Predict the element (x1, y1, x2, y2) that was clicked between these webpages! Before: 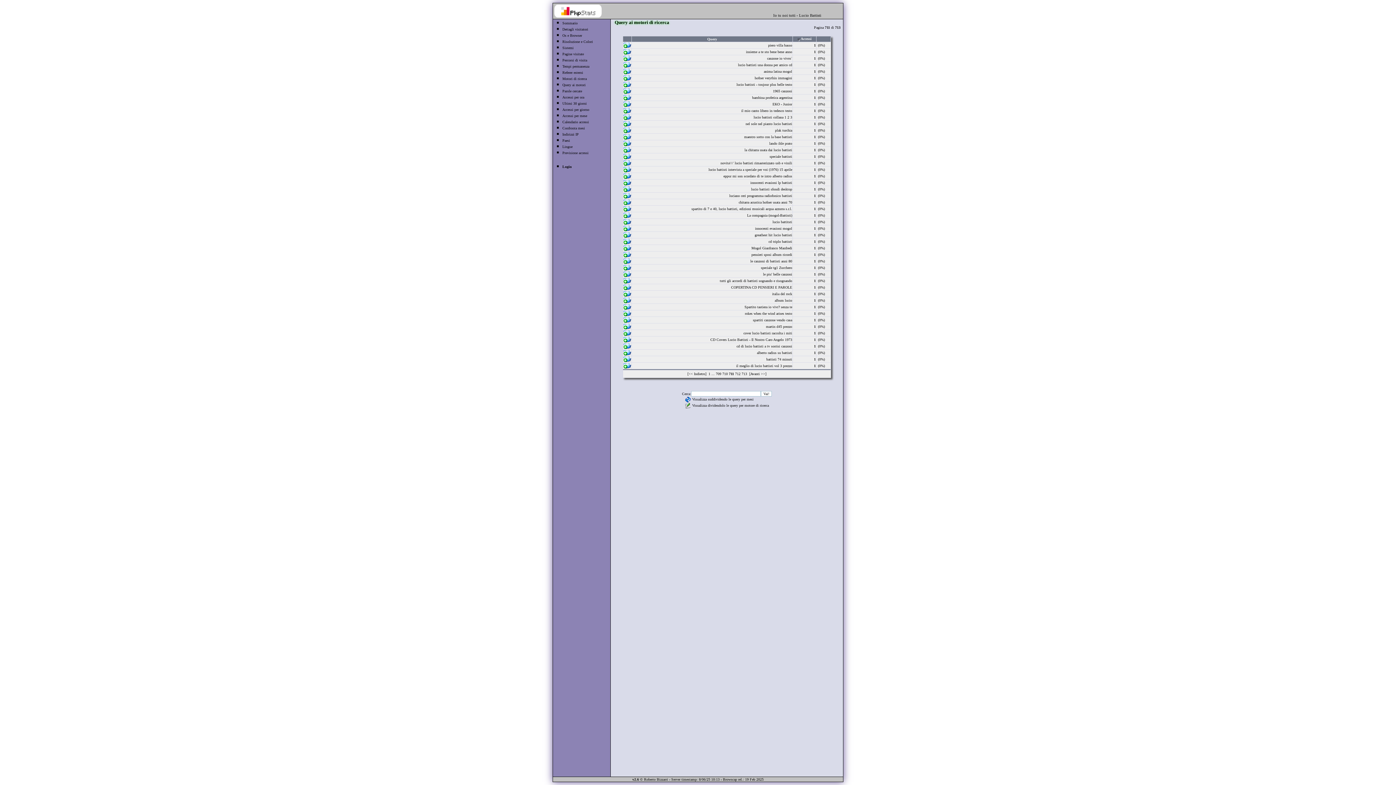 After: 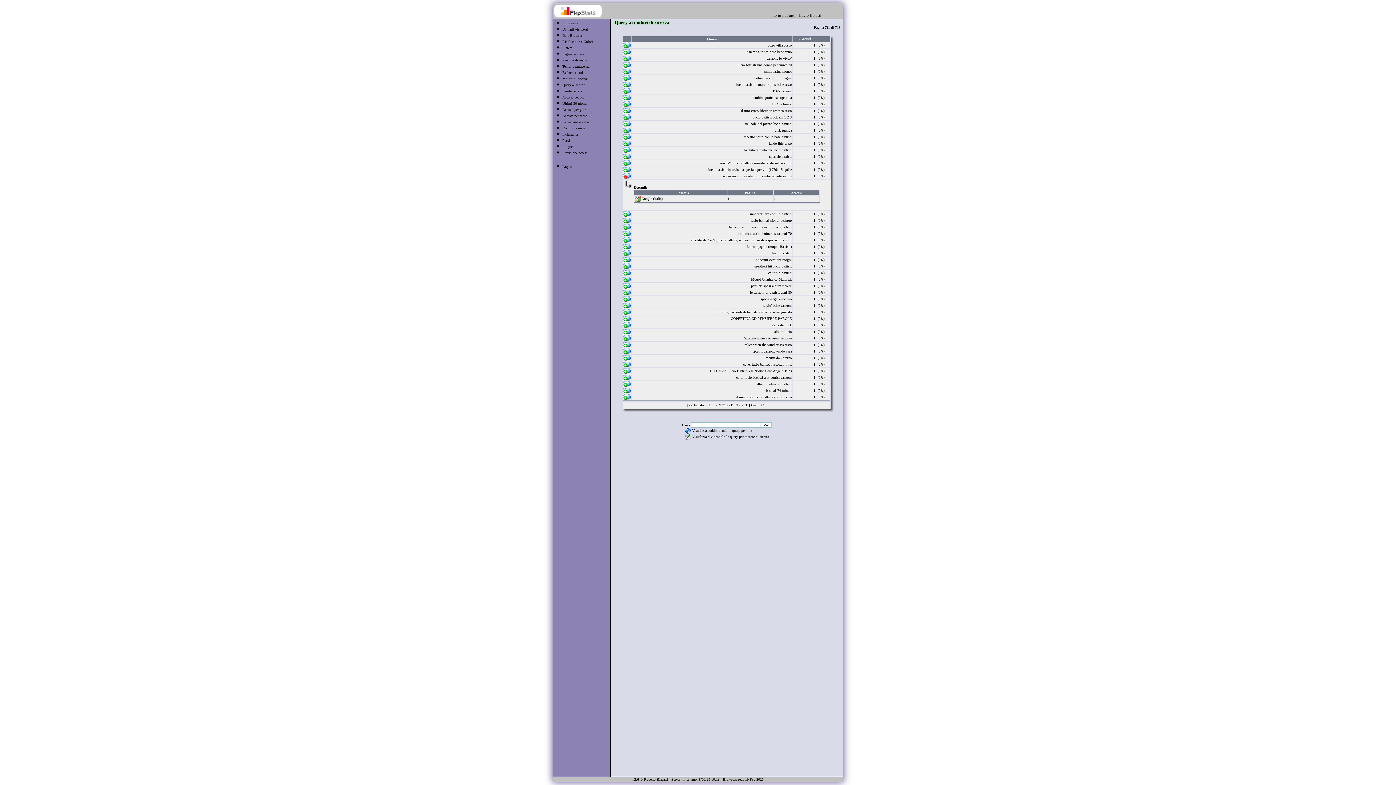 Action: bbox: (623, 175, 631, 179)